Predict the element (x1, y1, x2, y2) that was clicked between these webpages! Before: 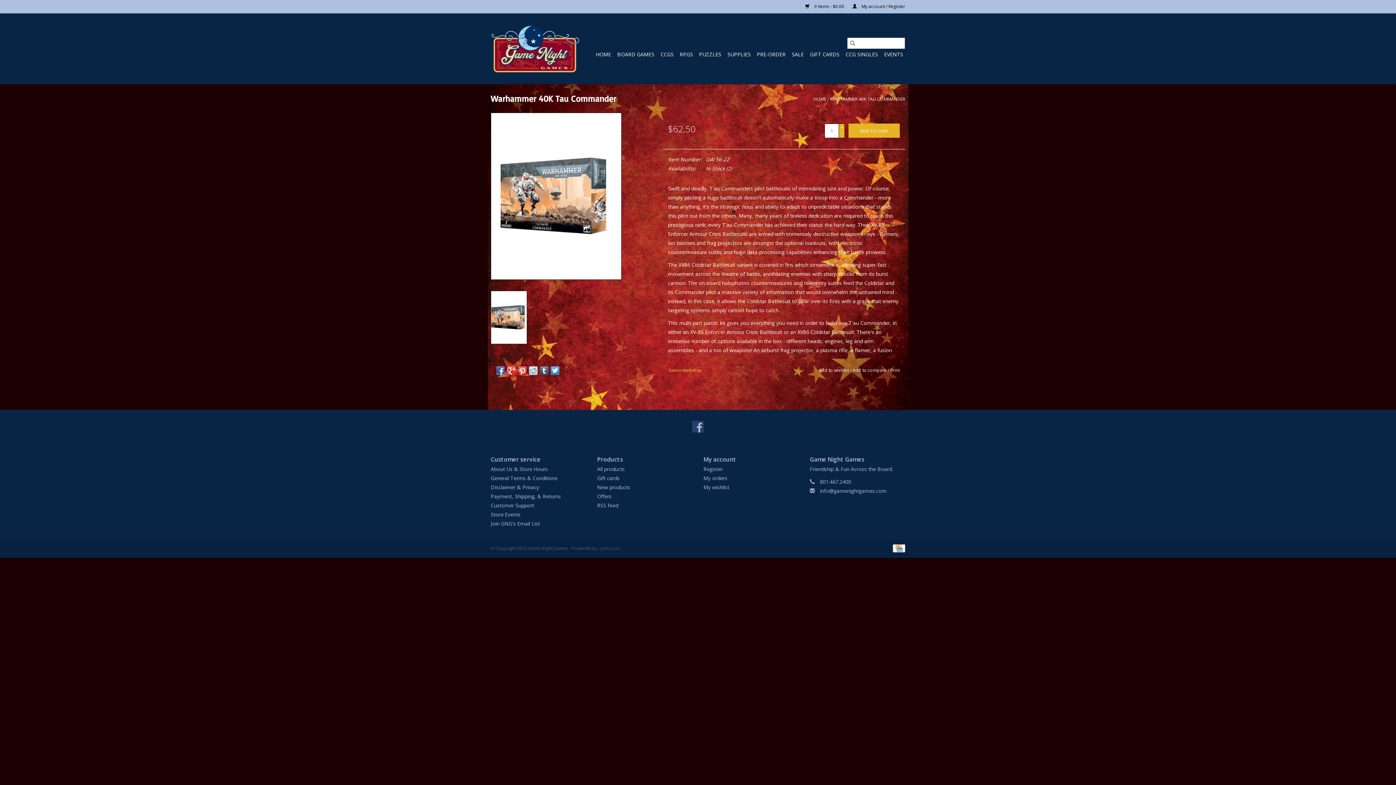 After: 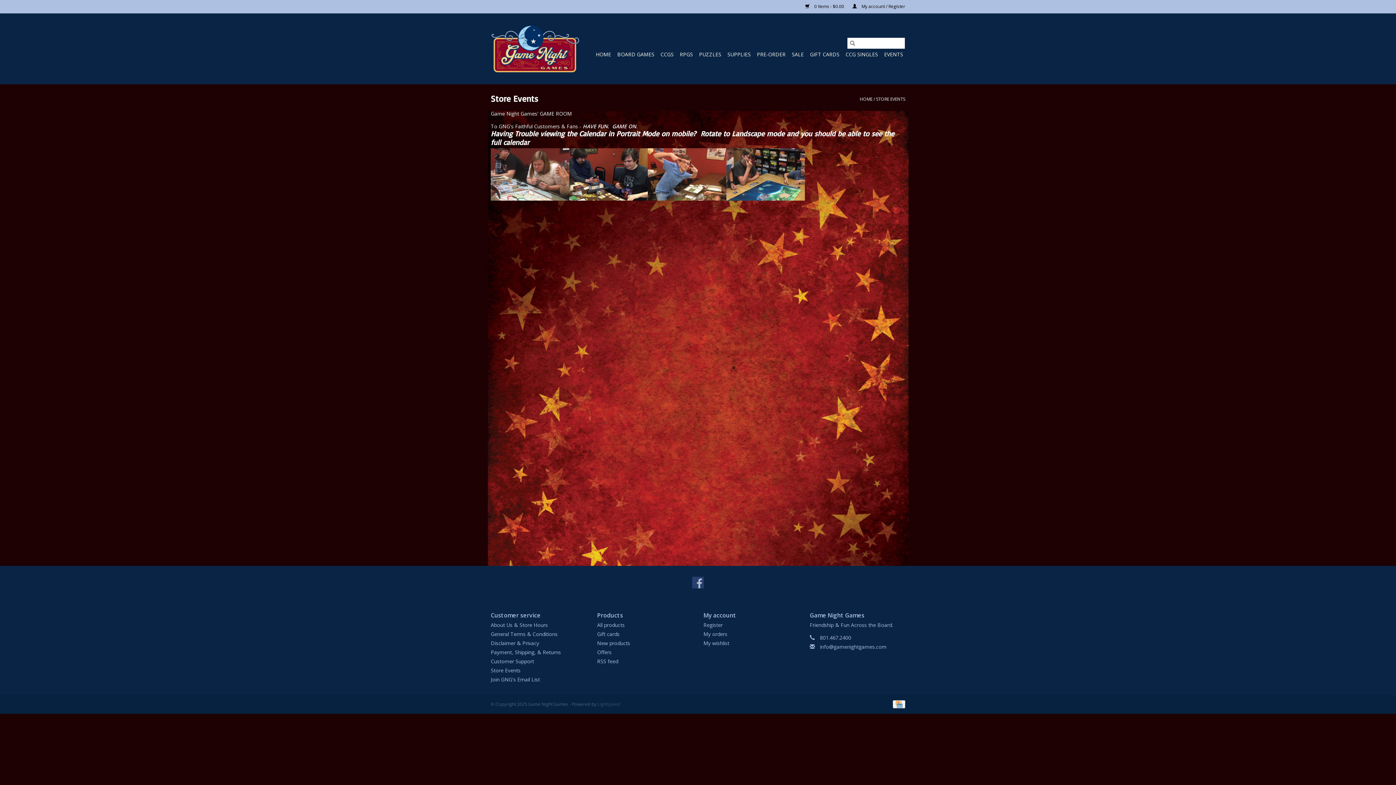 Action: bbox: (882, 48, 905, 60) label: EVENTS